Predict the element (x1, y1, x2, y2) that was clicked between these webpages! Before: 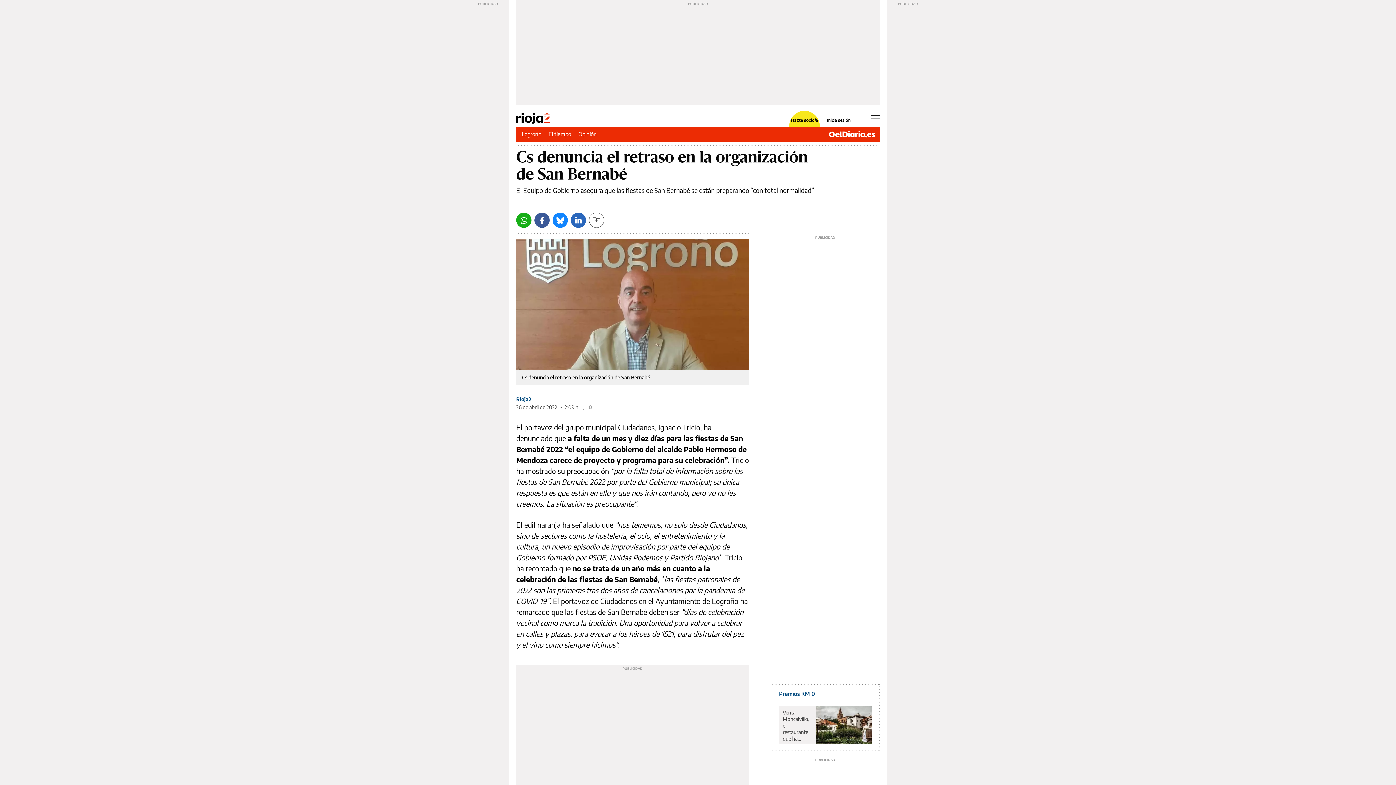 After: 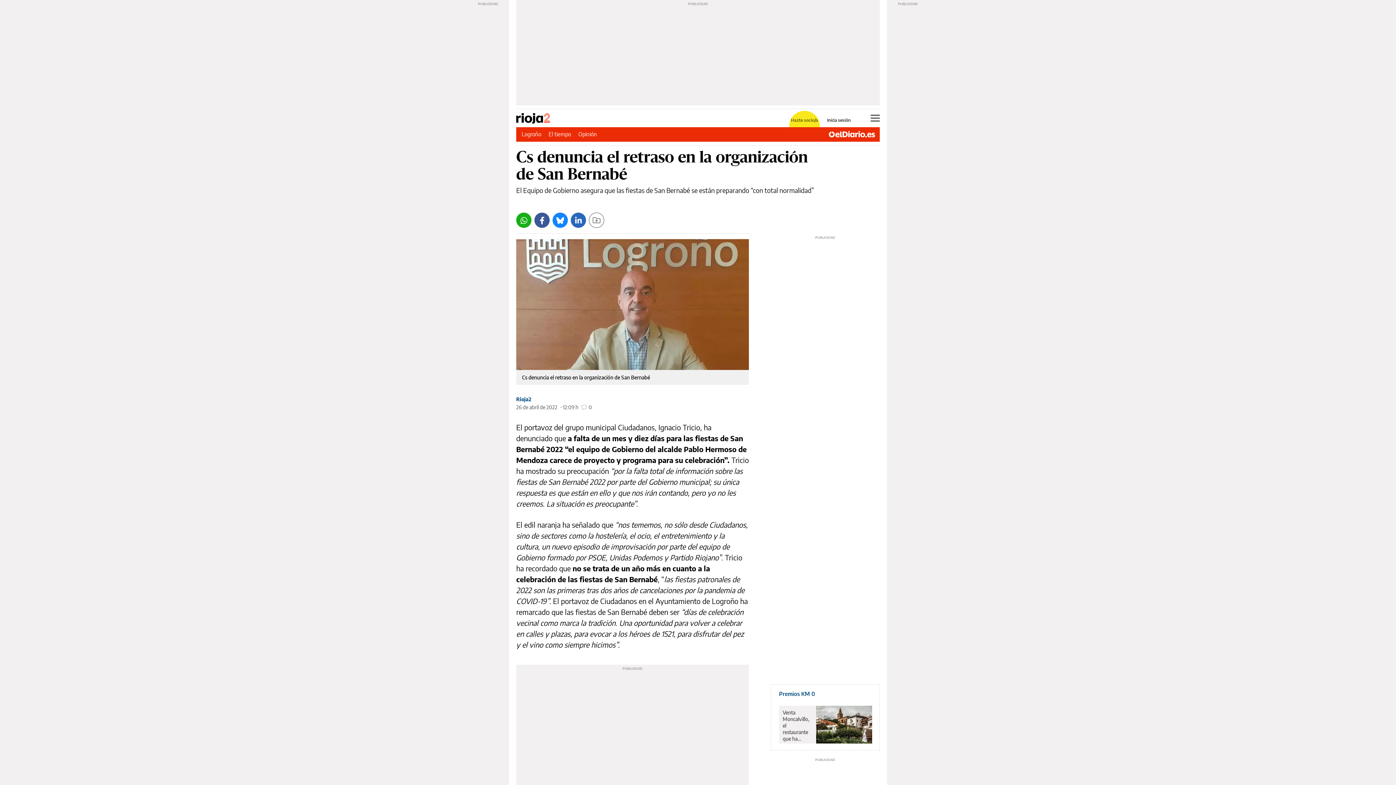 Action: bbox: (789, 118, 820, 122) label: Hazte socio/a